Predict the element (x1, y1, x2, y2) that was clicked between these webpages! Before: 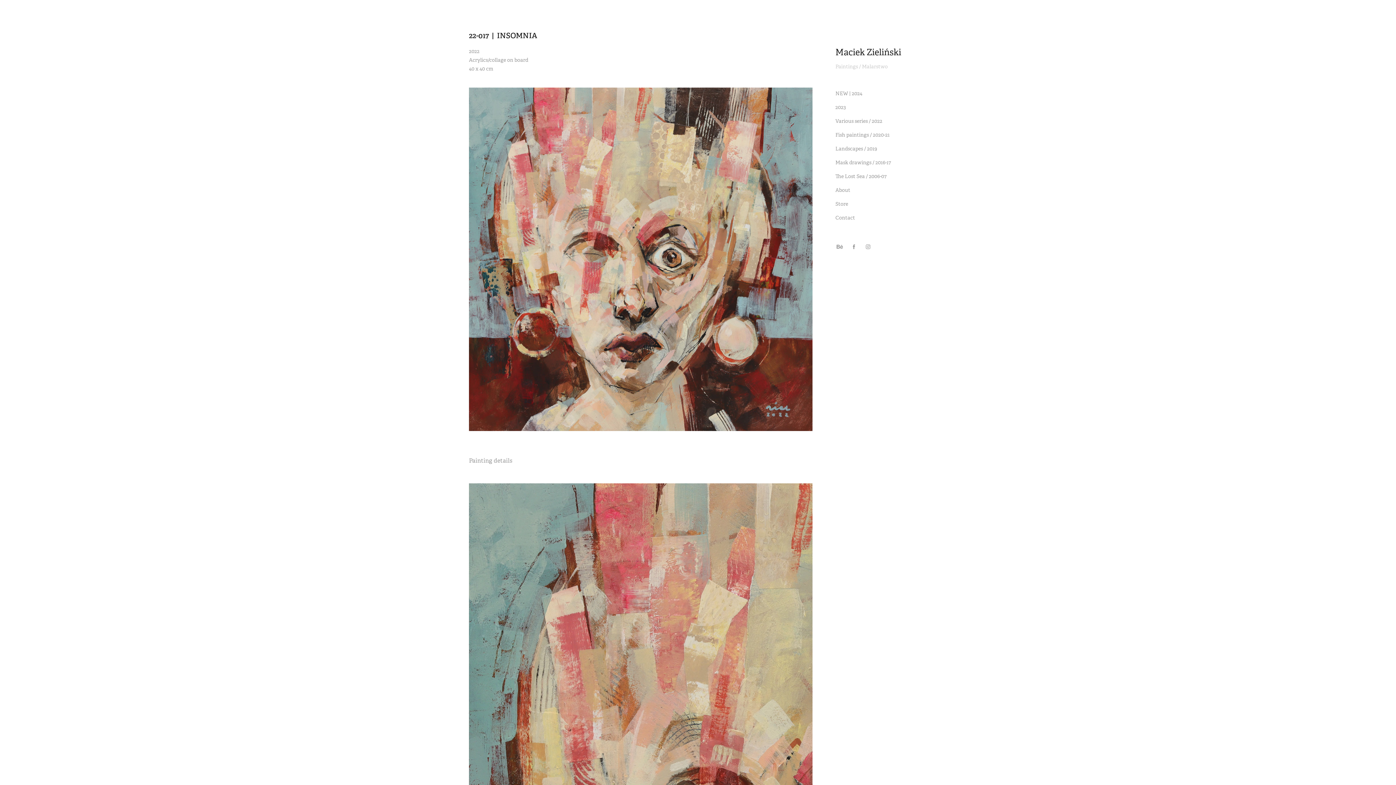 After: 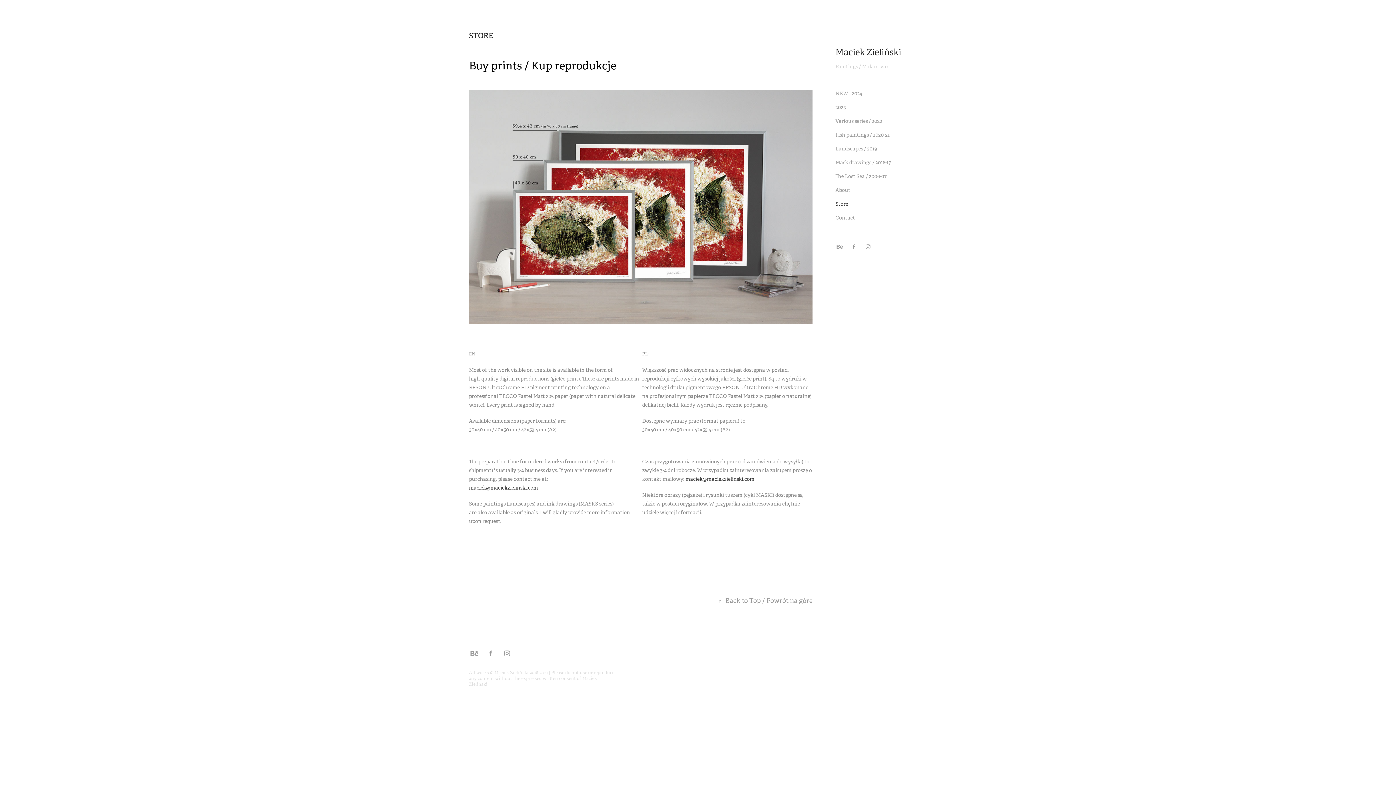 Action: label: Store bbox: (835, 200, 848, 207)